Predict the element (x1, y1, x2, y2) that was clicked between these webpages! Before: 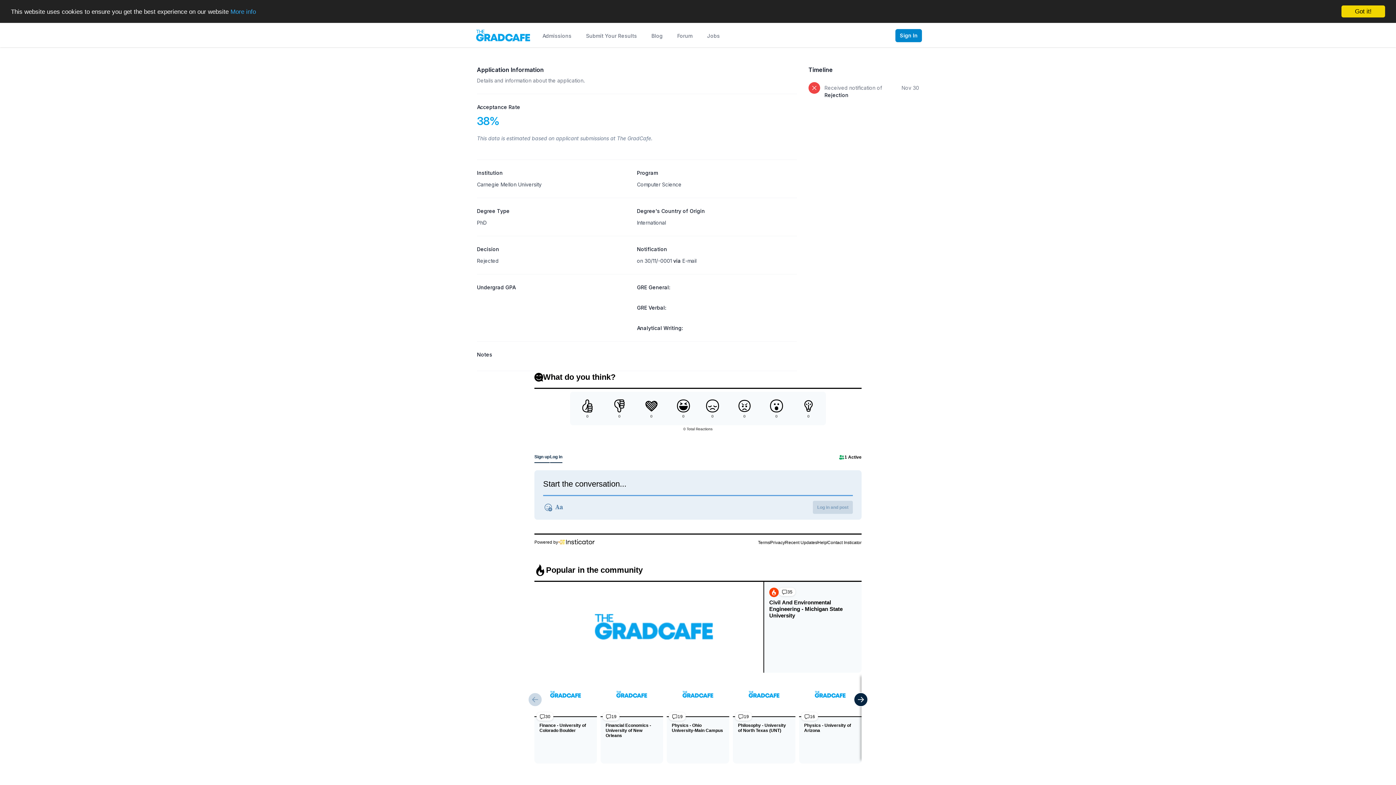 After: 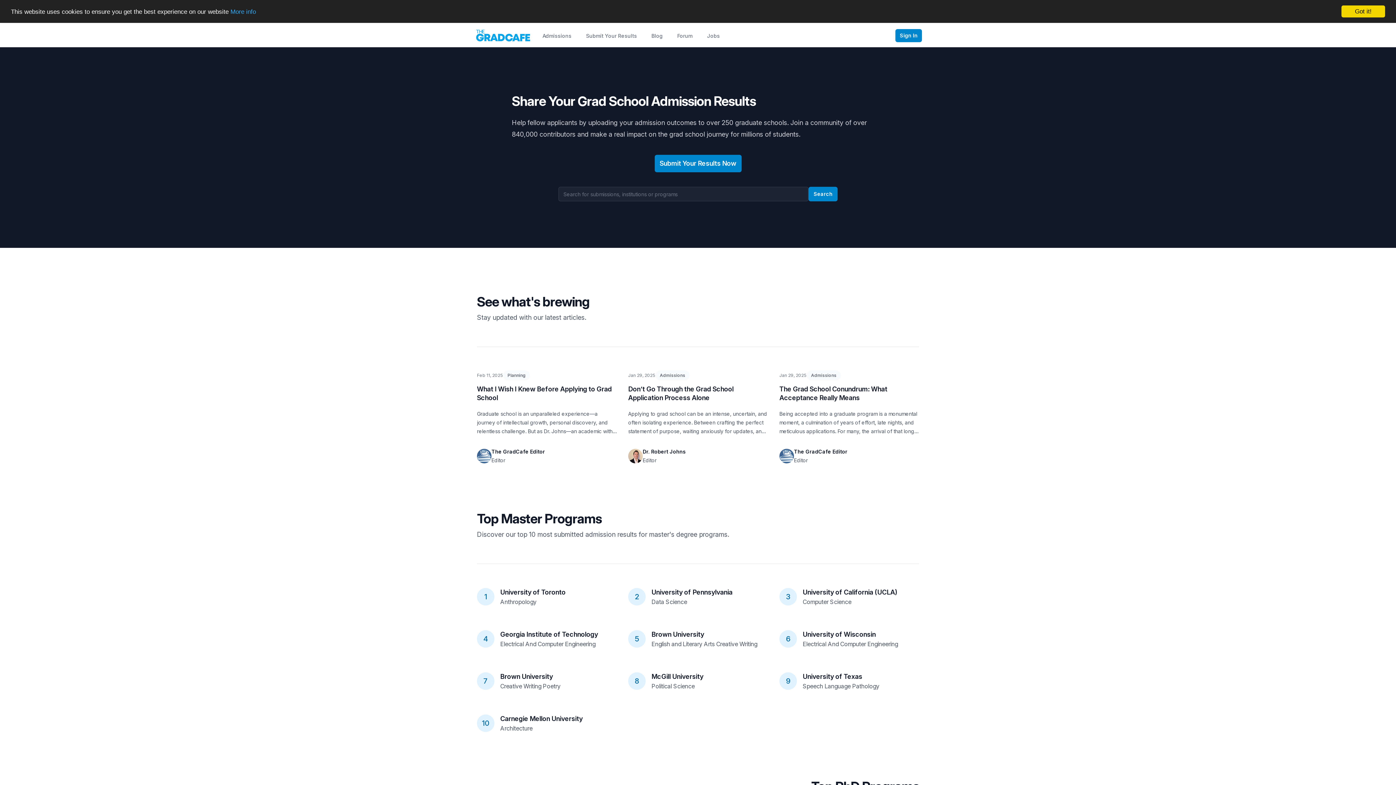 Action: bbox: (474, 29, 532, 41)